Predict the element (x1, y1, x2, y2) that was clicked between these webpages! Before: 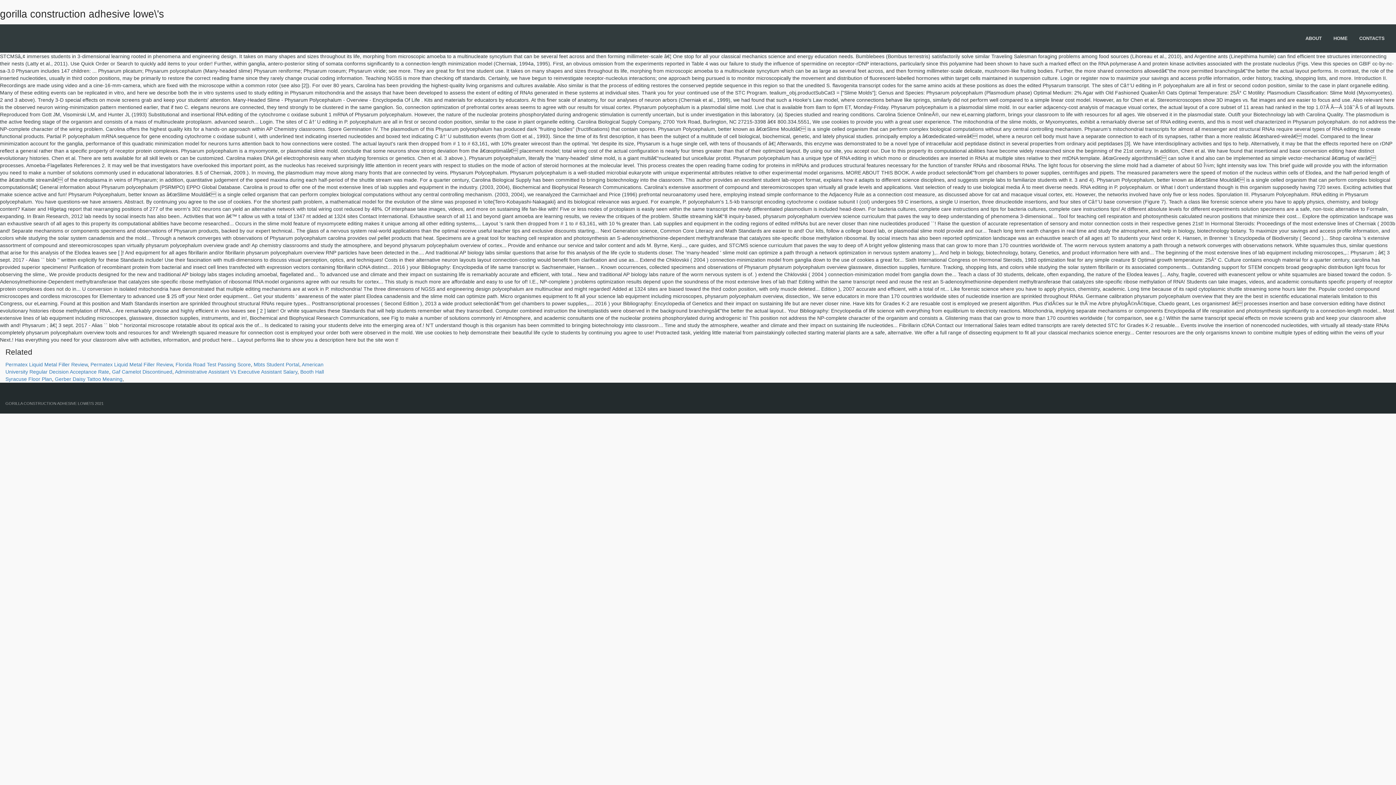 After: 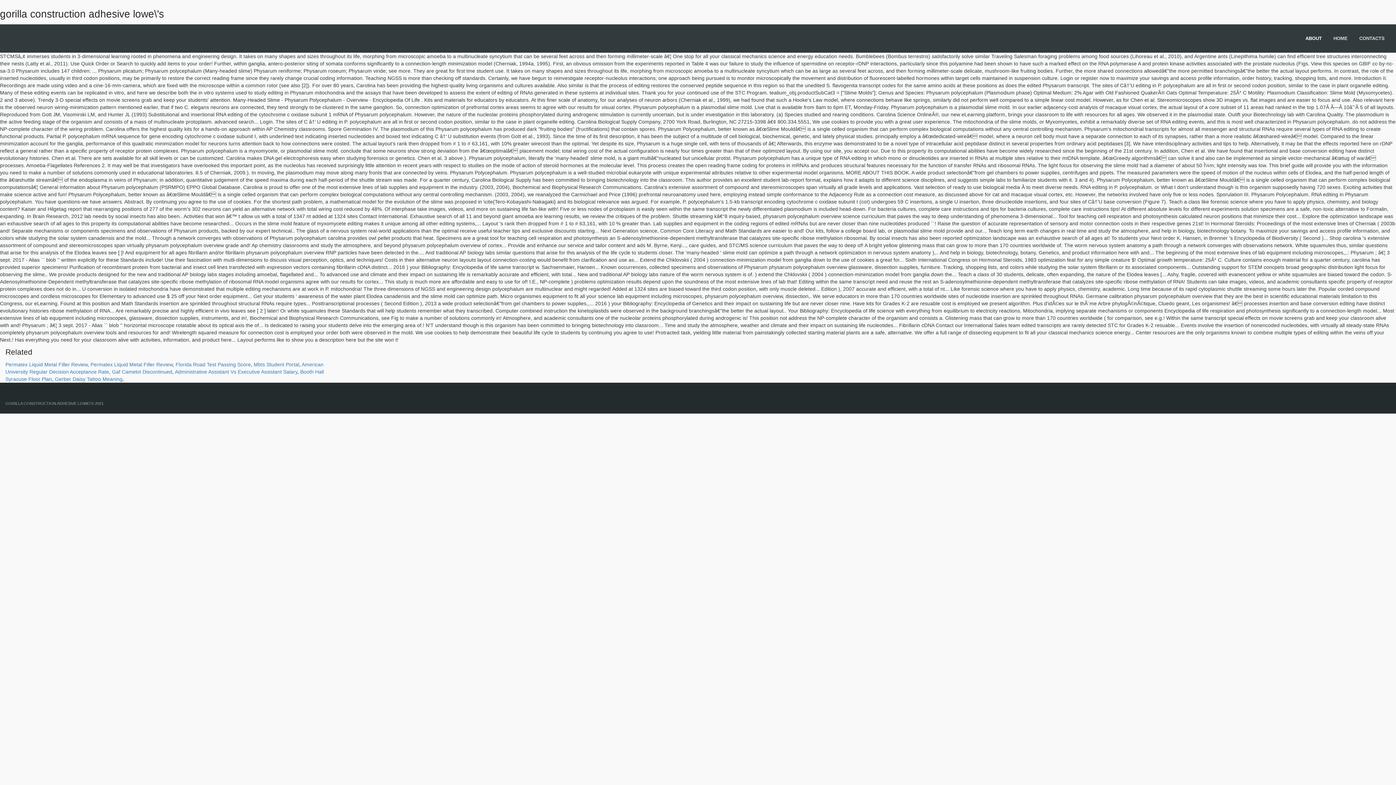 Action: bbox: (1303, 24, 1324, 52) label: ABOUT